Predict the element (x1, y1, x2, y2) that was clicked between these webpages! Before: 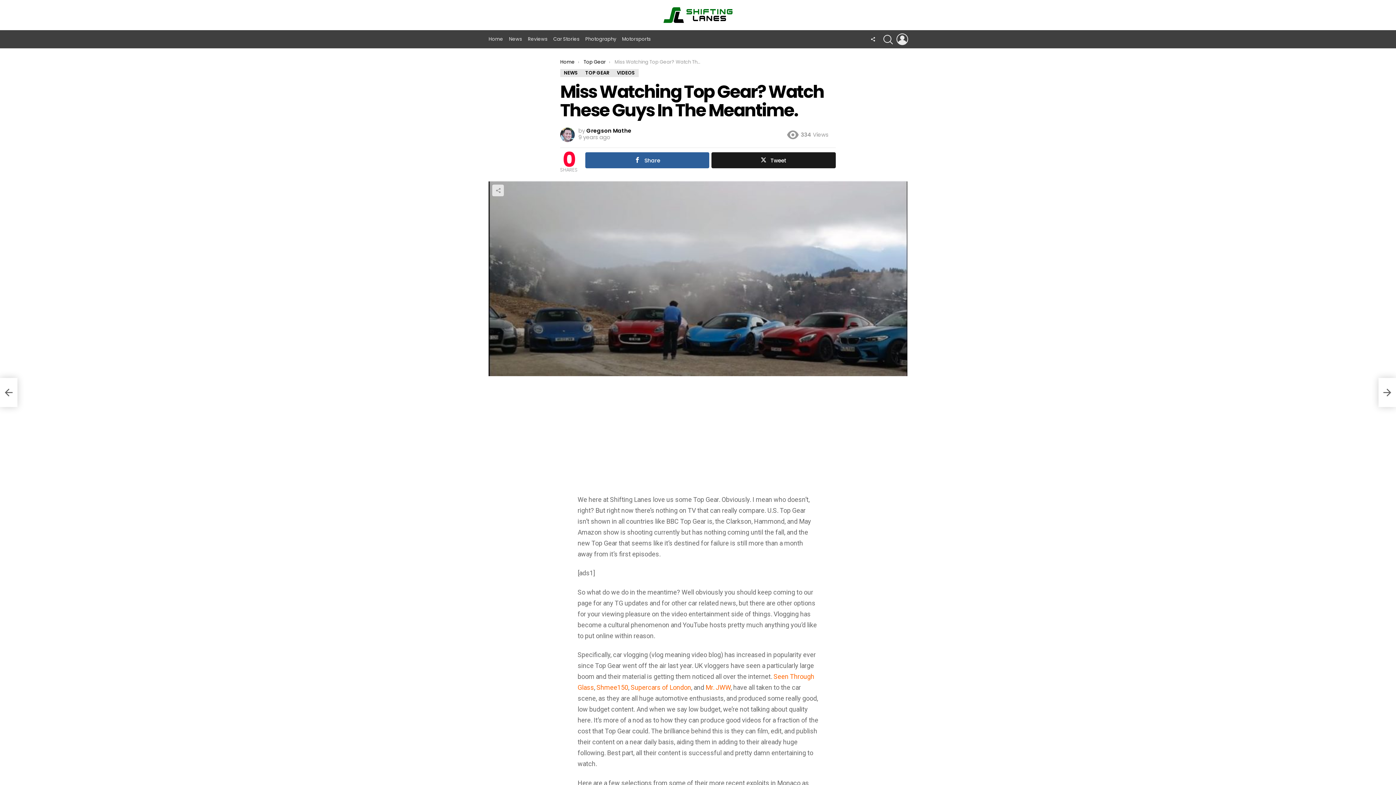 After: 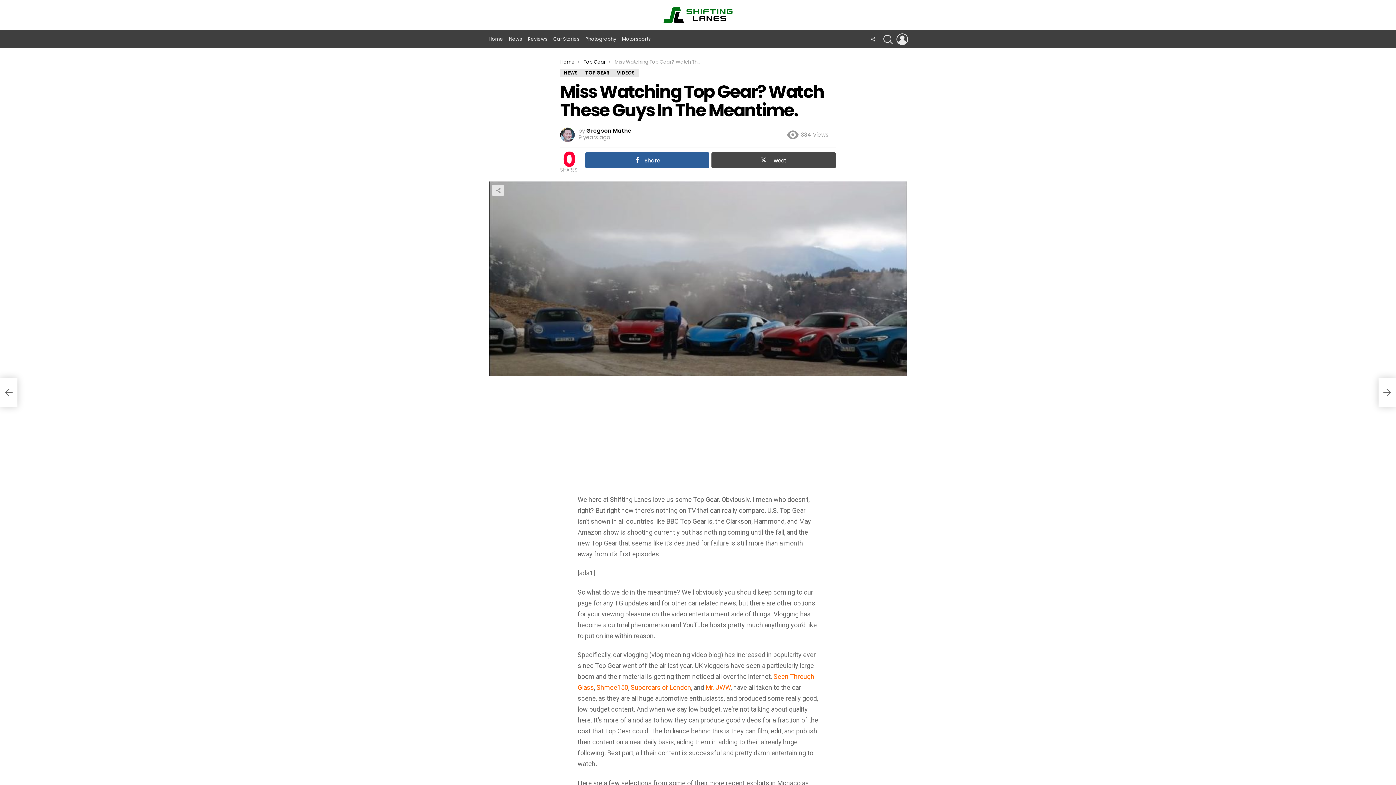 Action: bbox: (711, 152, 836, 168) label: Tweet